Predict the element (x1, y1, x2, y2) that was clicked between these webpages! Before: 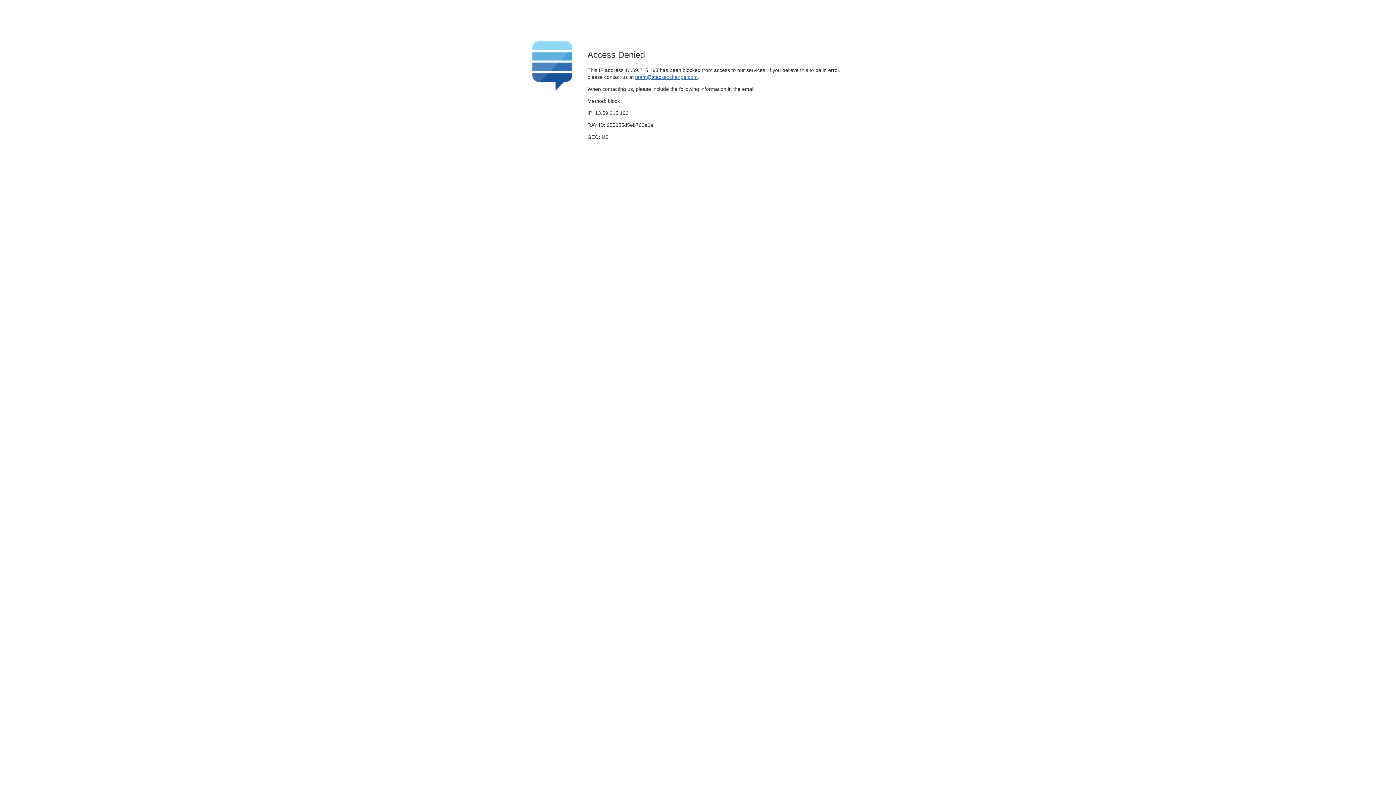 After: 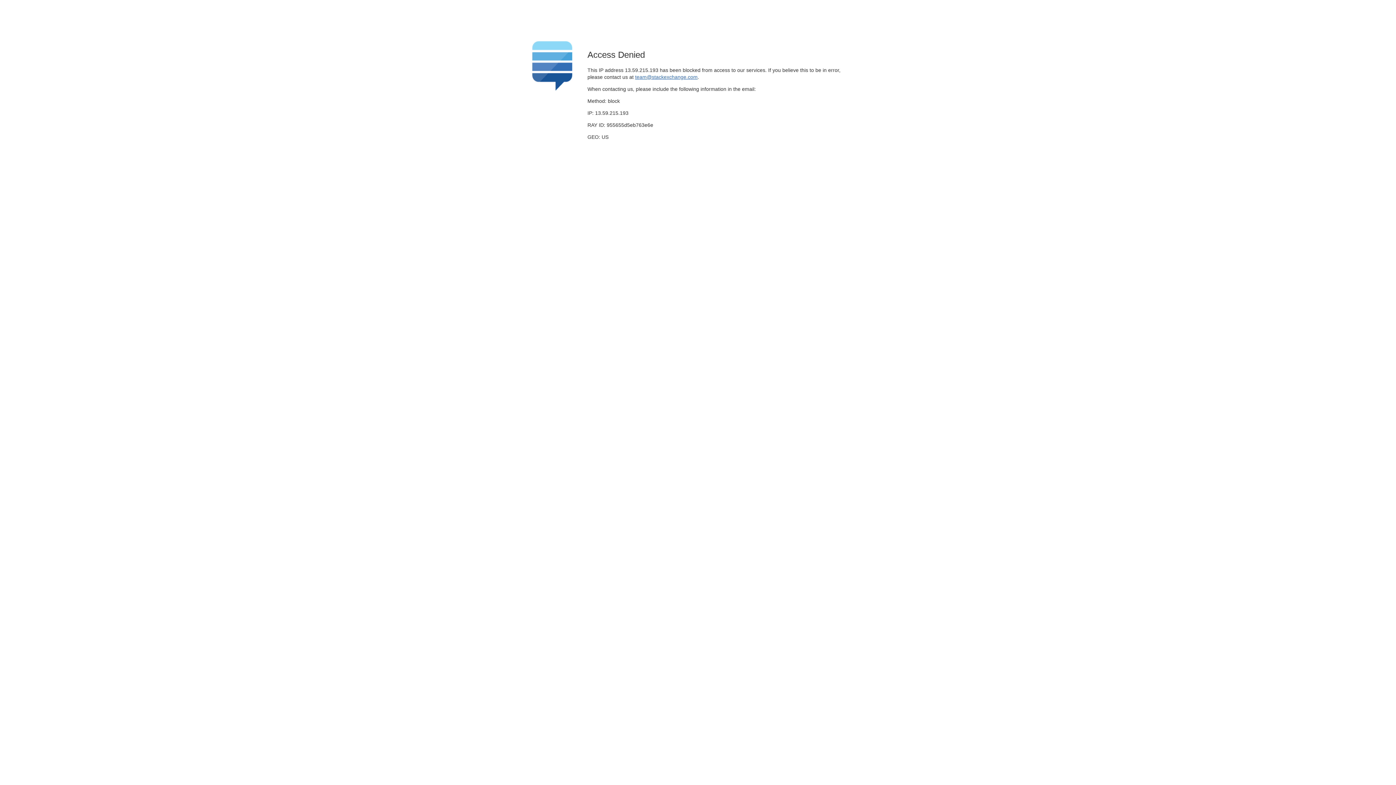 Action: label: team@stackexchange.com bbox: (635, 74, 697, 79)